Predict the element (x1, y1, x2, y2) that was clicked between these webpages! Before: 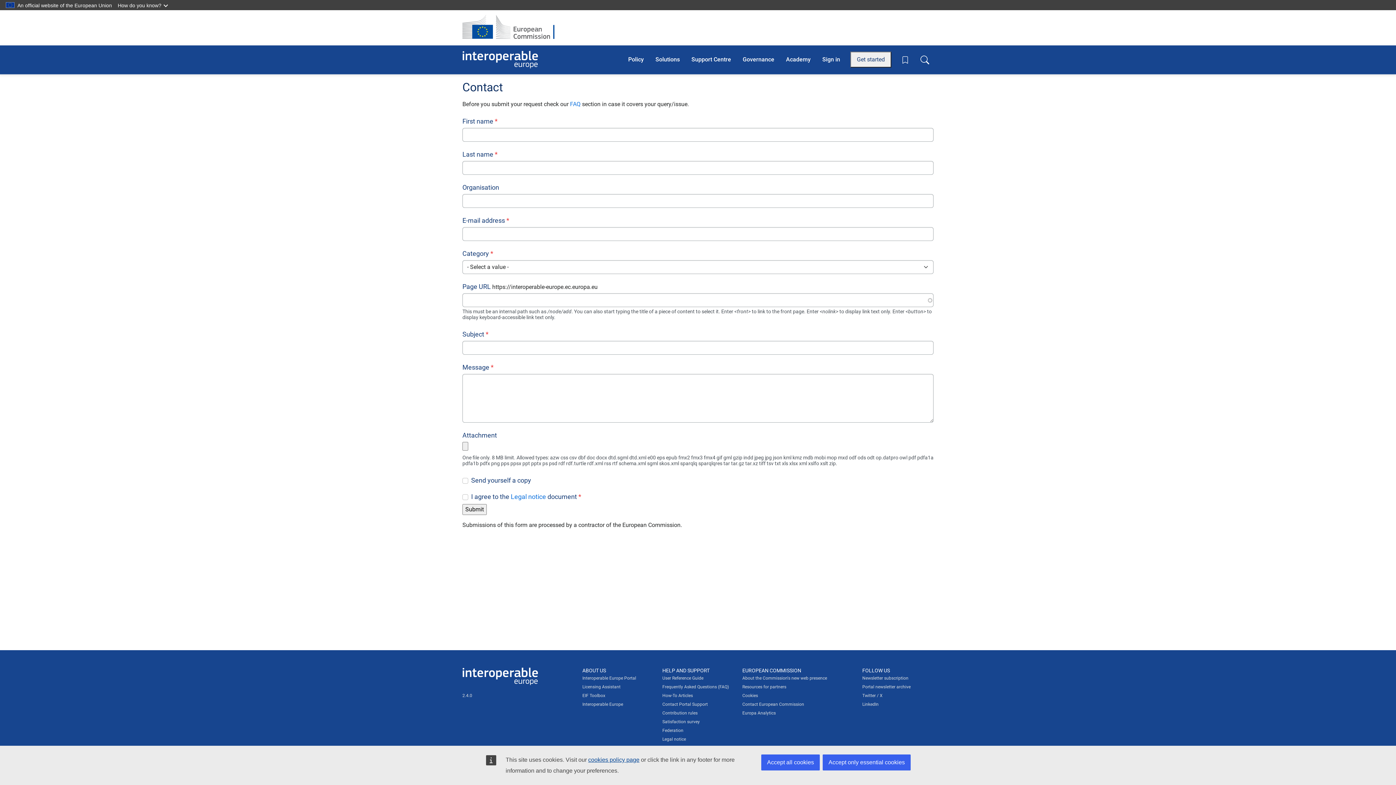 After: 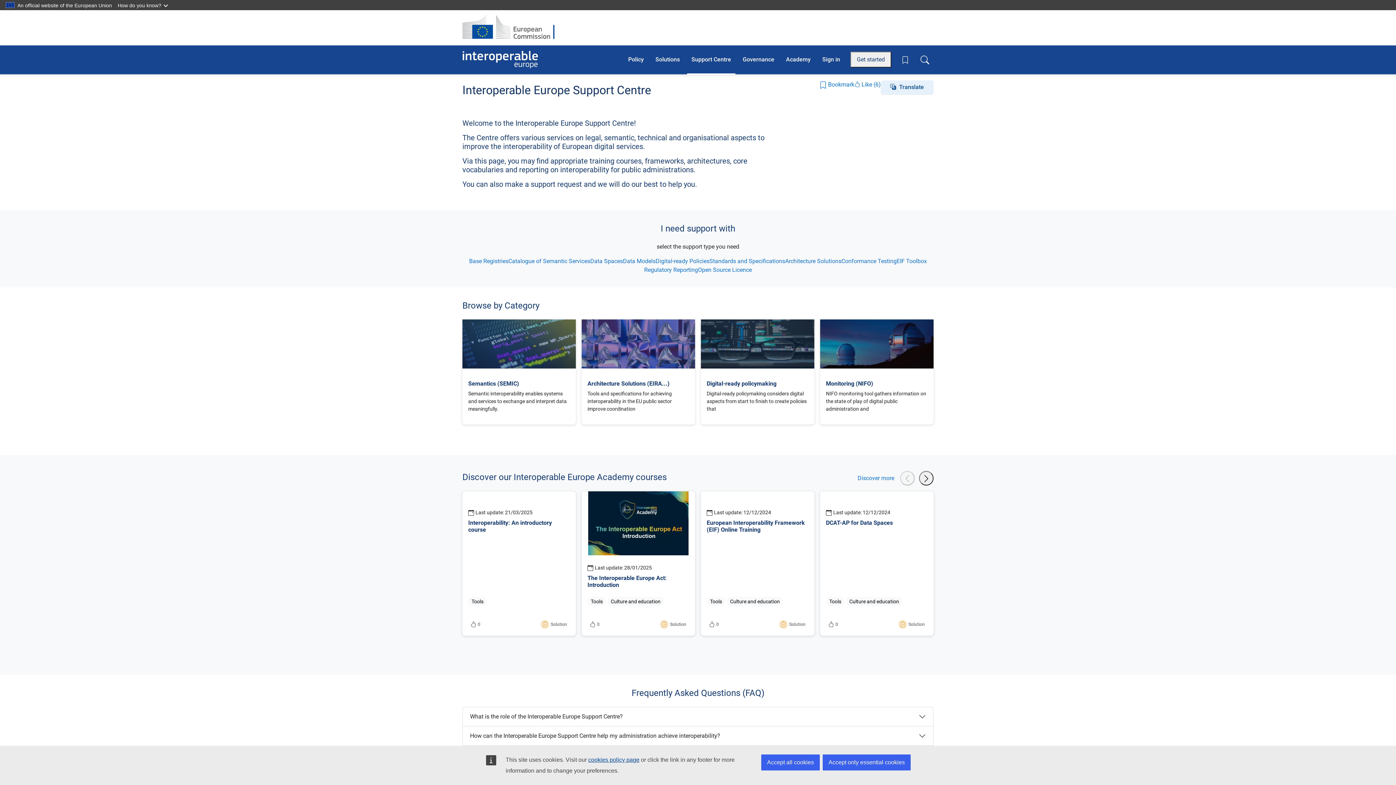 Action: label: Support Centre bbox: (687, 44, 735, 74)